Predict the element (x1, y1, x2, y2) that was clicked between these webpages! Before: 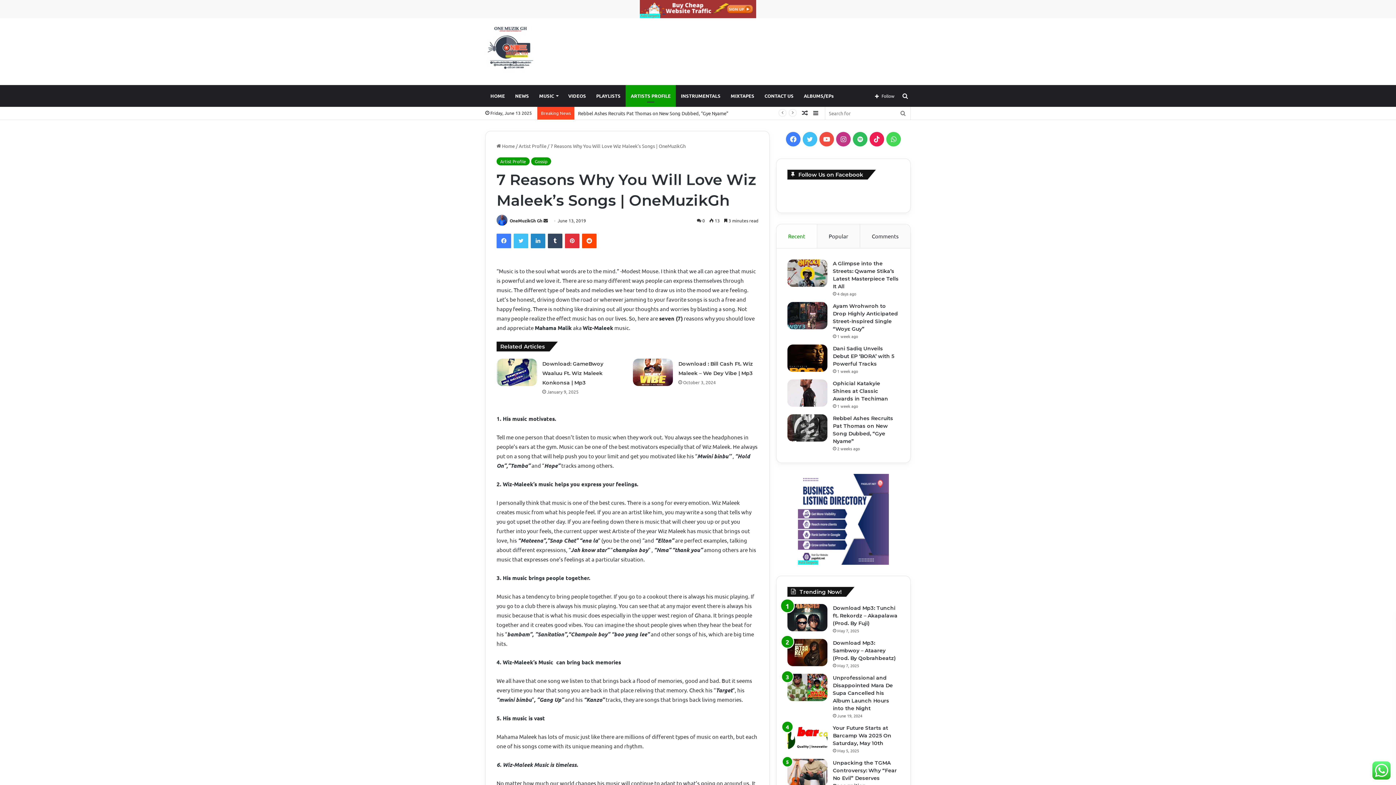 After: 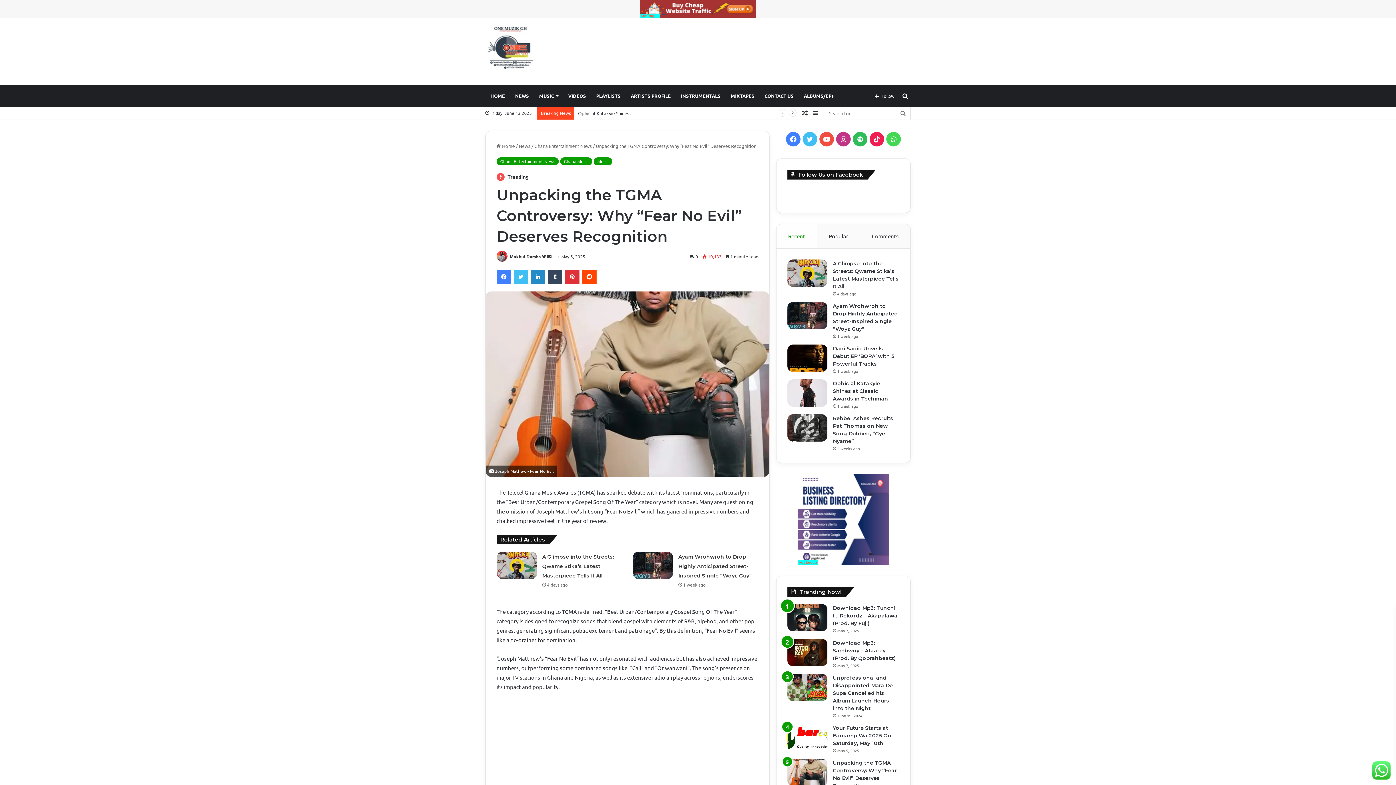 Action: label: Unpacking the TGMA Controversy: Why “Fear No Evil” Deserves Recognition bbox: (787, 759, 827, 786)